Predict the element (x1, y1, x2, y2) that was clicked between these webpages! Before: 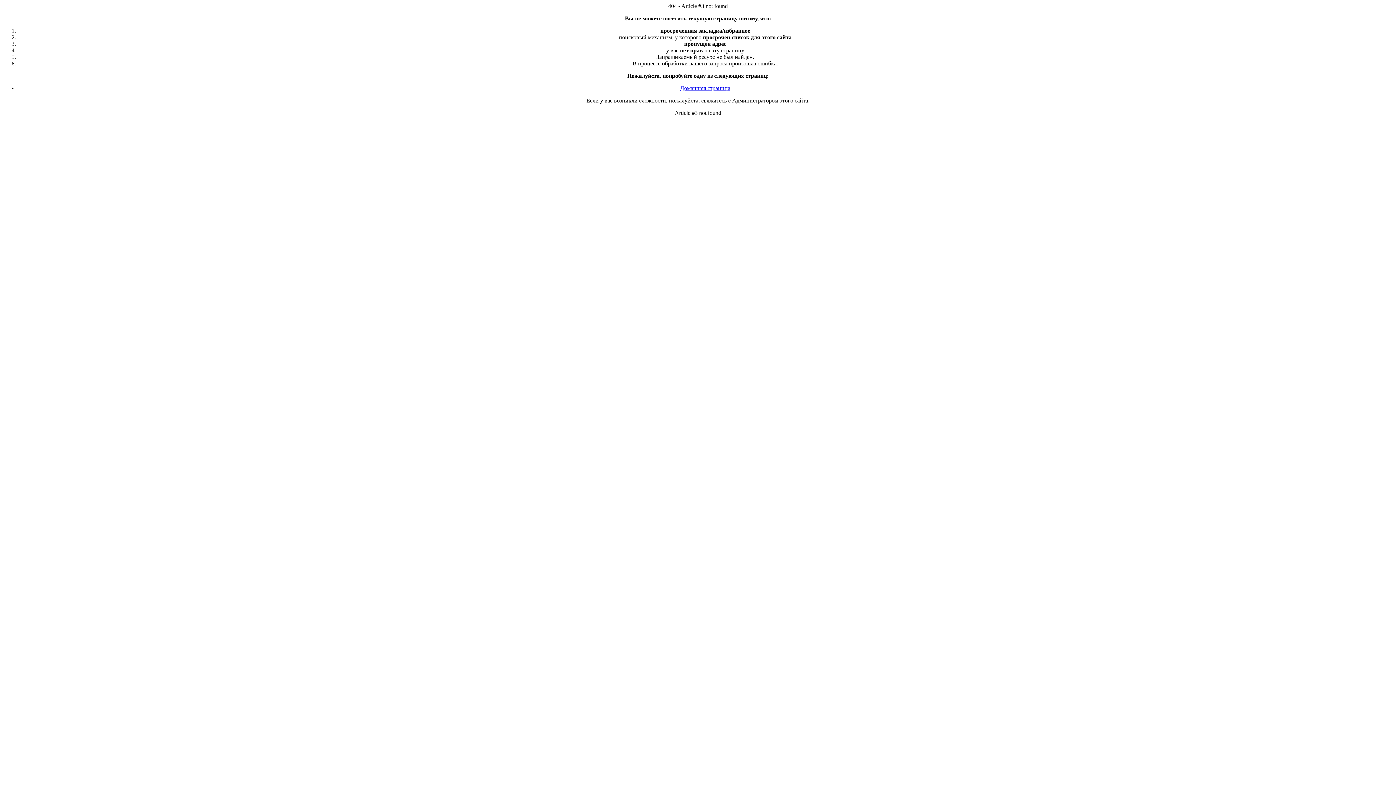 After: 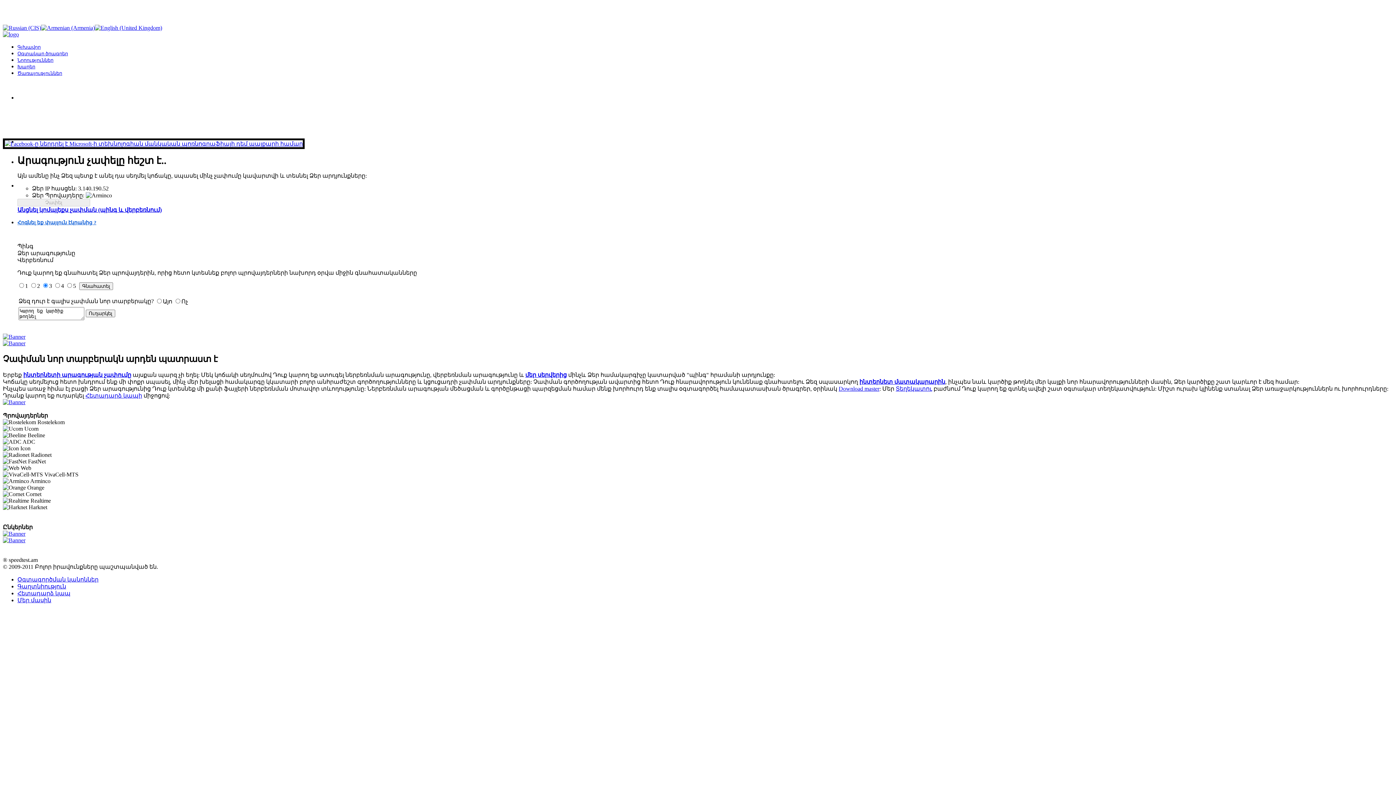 Action: label: Домашняя страница bbox: (680, 85, 730, 91)